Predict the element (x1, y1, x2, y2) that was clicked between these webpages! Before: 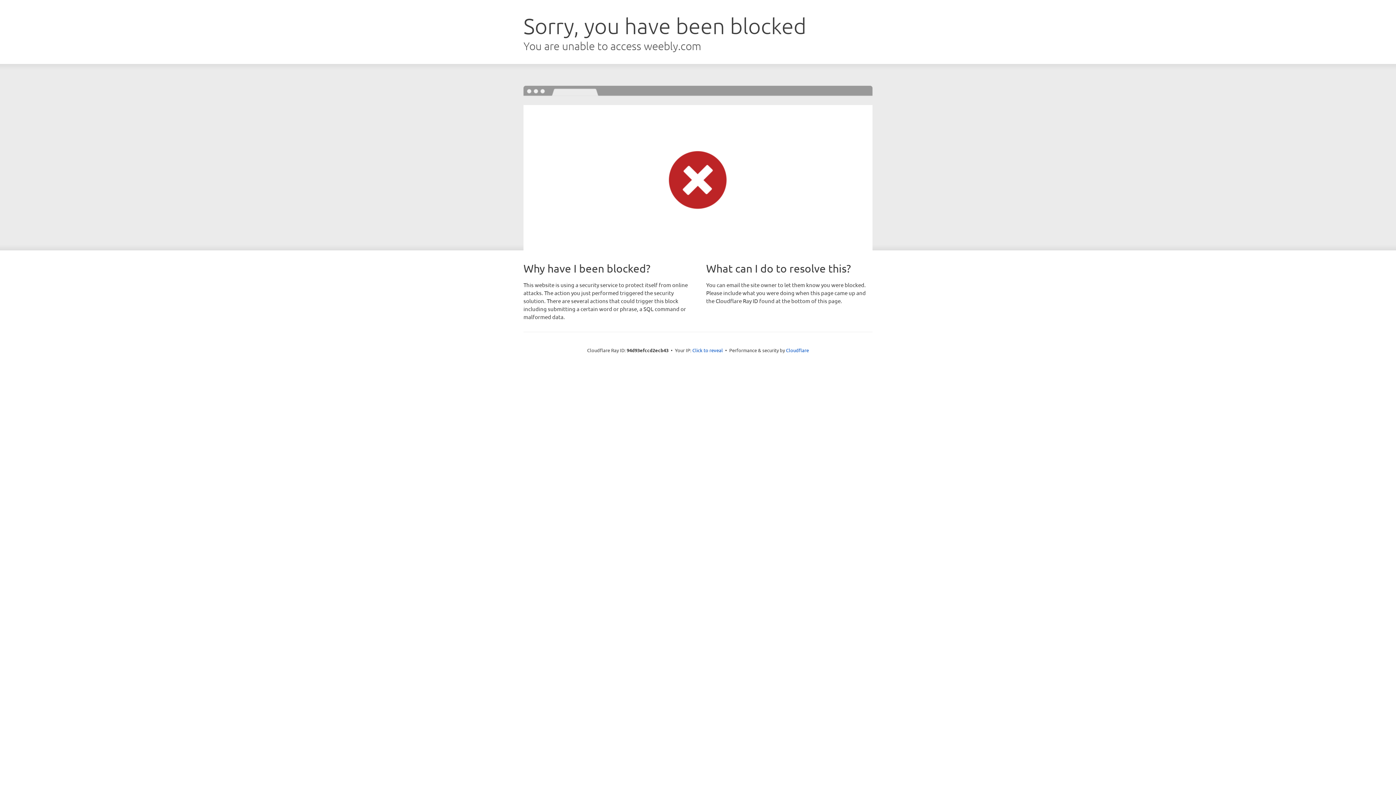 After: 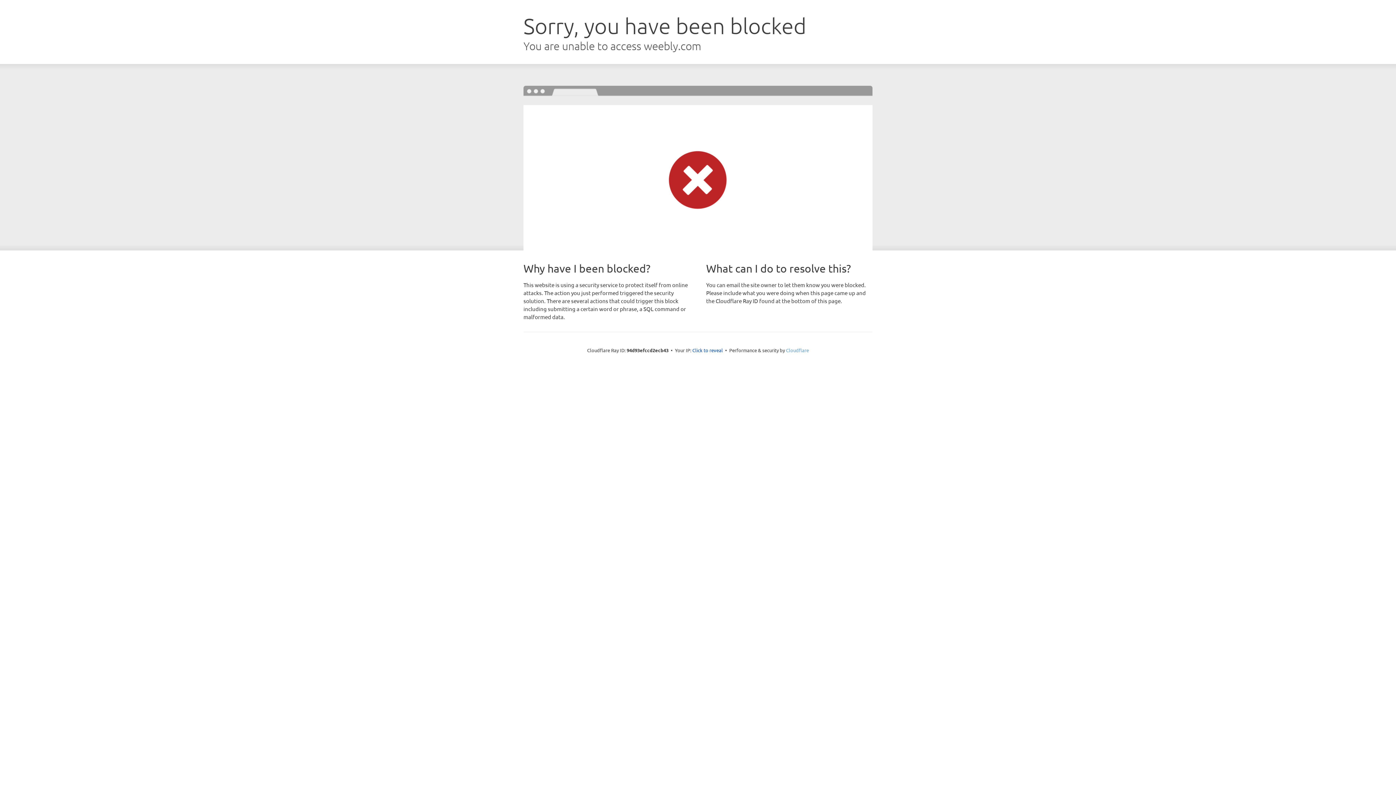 Action: label: Cloudflare bbox: (786, 347, 809, 353)